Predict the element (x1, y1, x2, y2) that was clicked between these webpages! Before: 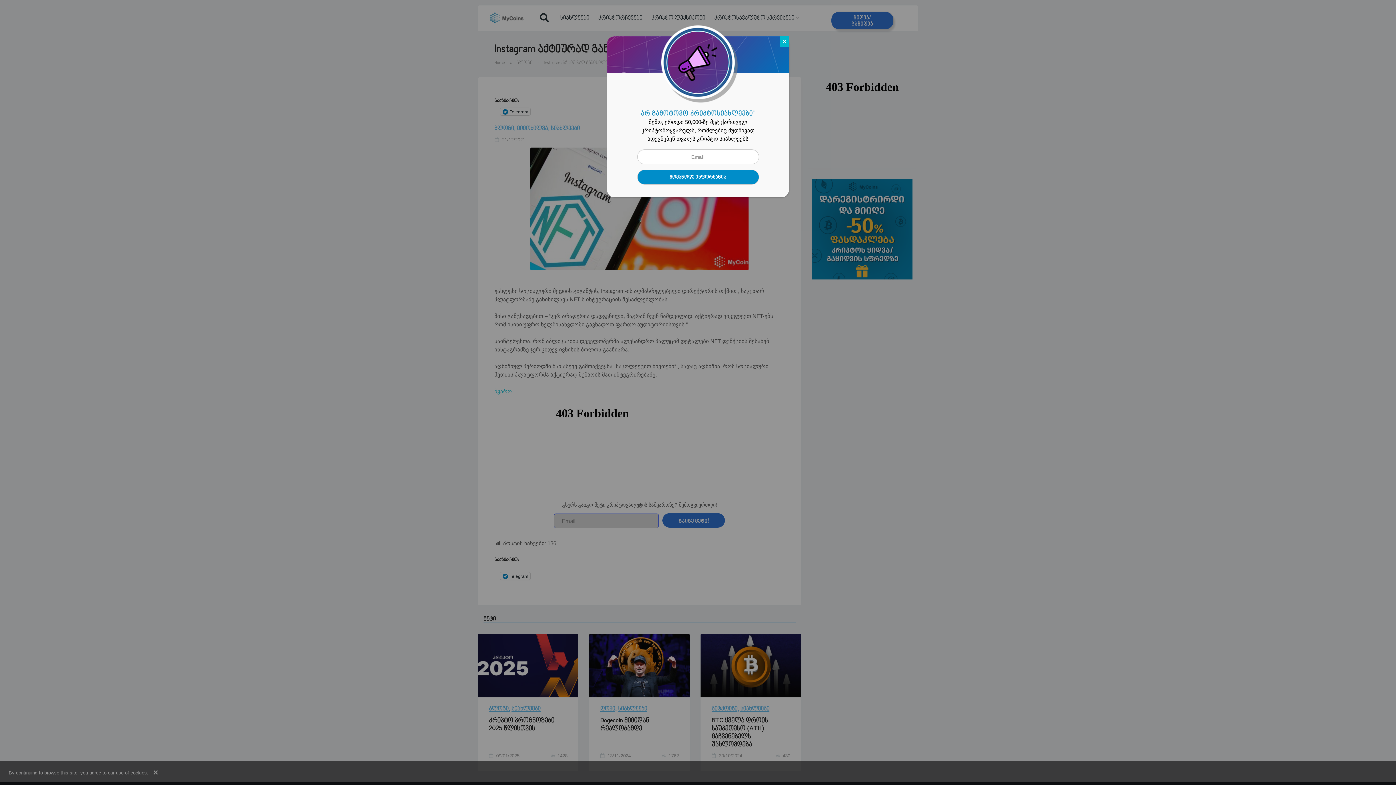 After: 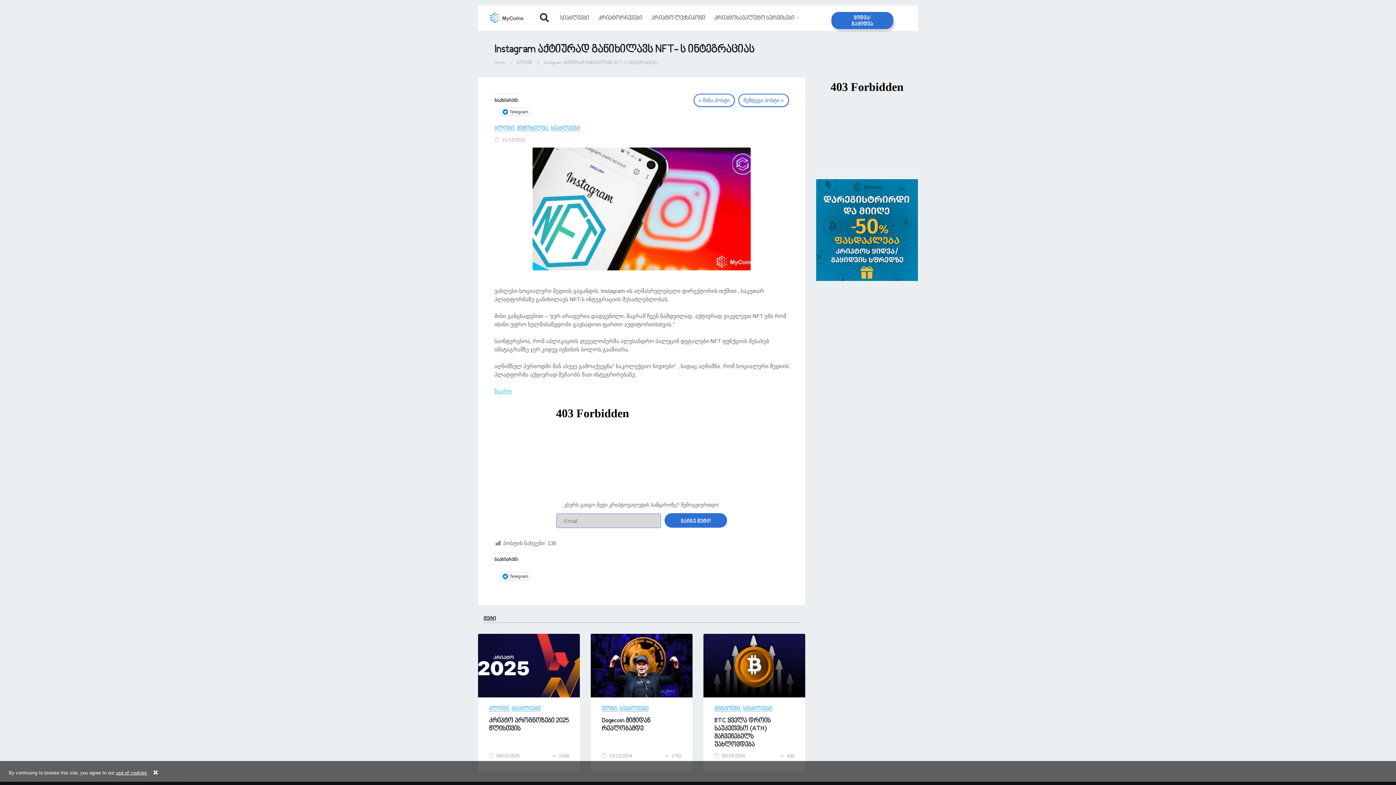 Action: bbox: (780, 36, 789, 47) label: Close